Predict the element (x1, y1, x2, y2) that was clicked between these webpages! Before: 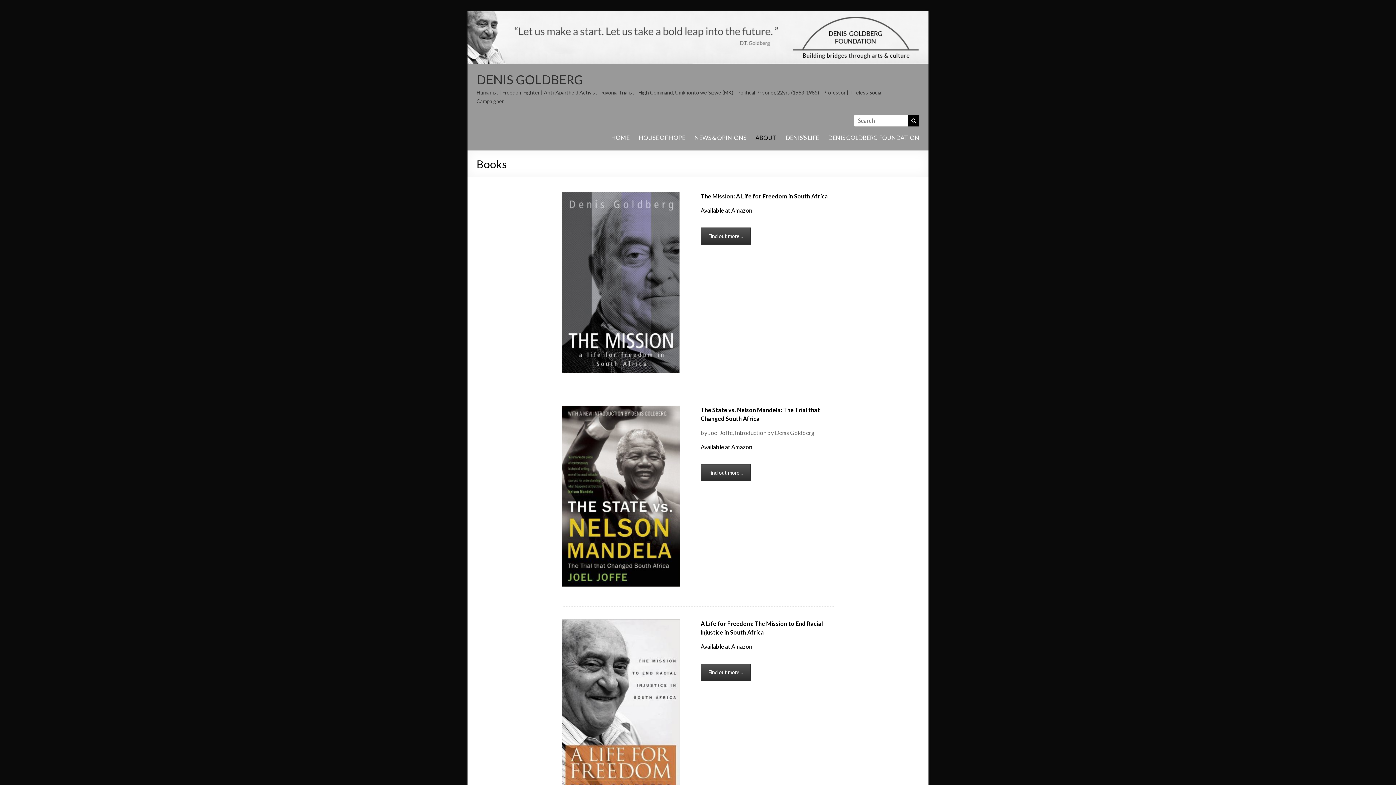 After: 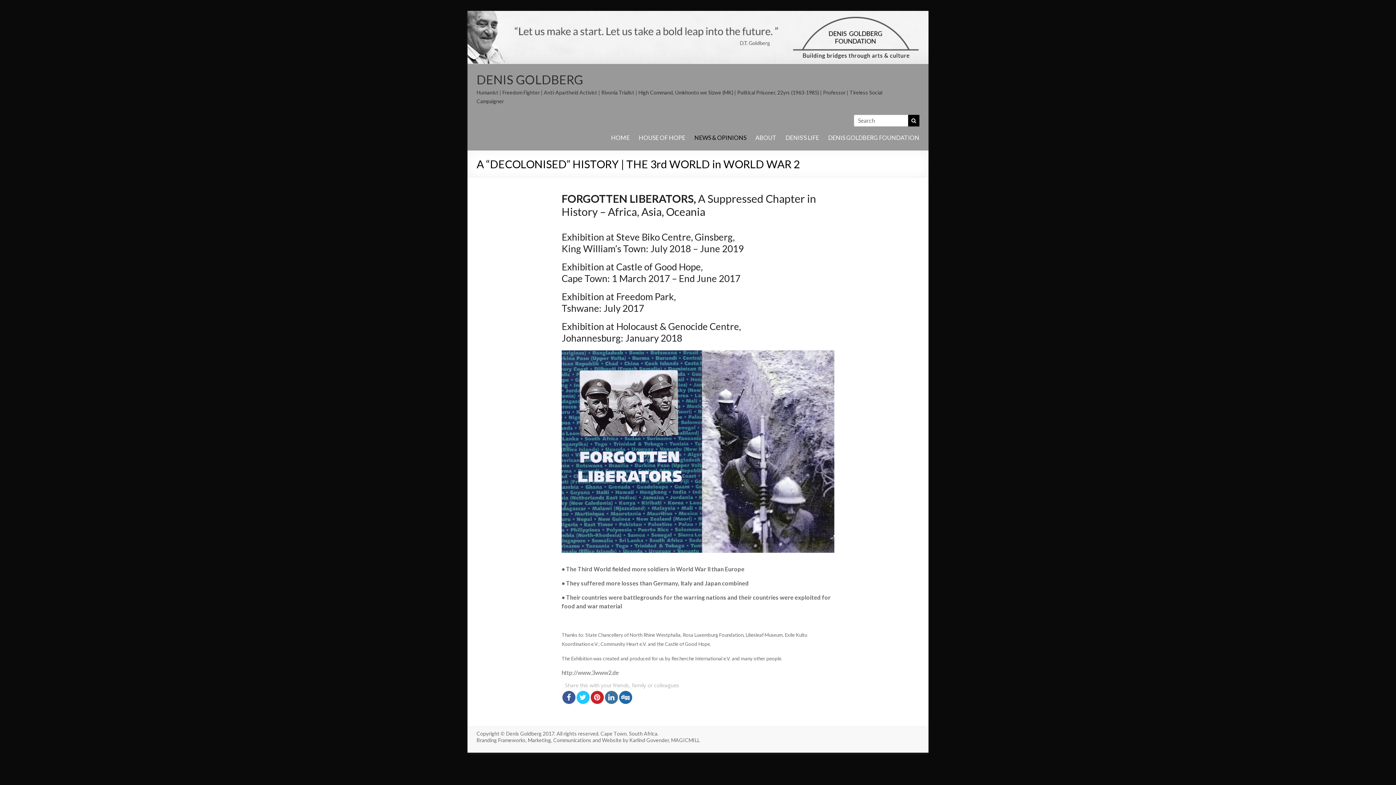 Action: label: NEWS & OPINIONS bbox: (694, 128, 746, 145)